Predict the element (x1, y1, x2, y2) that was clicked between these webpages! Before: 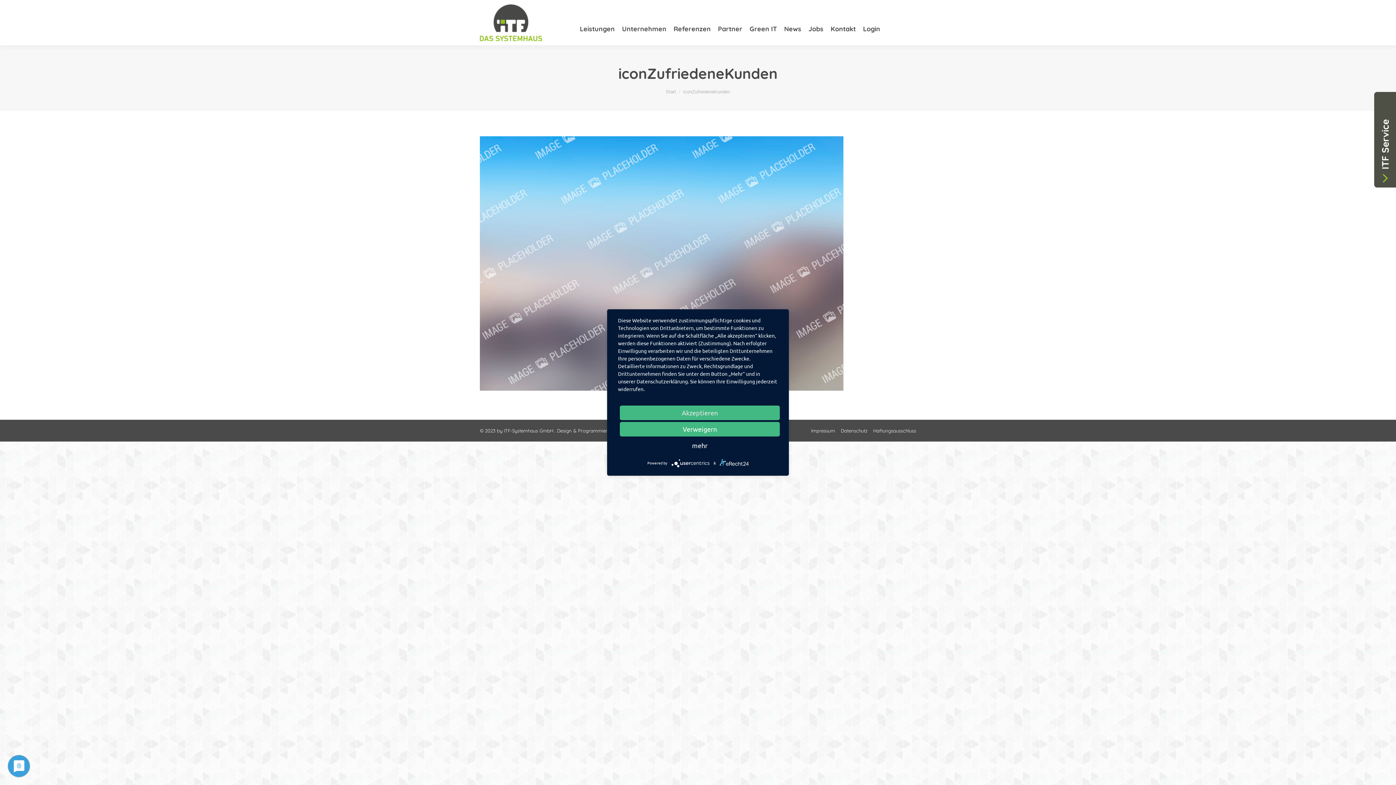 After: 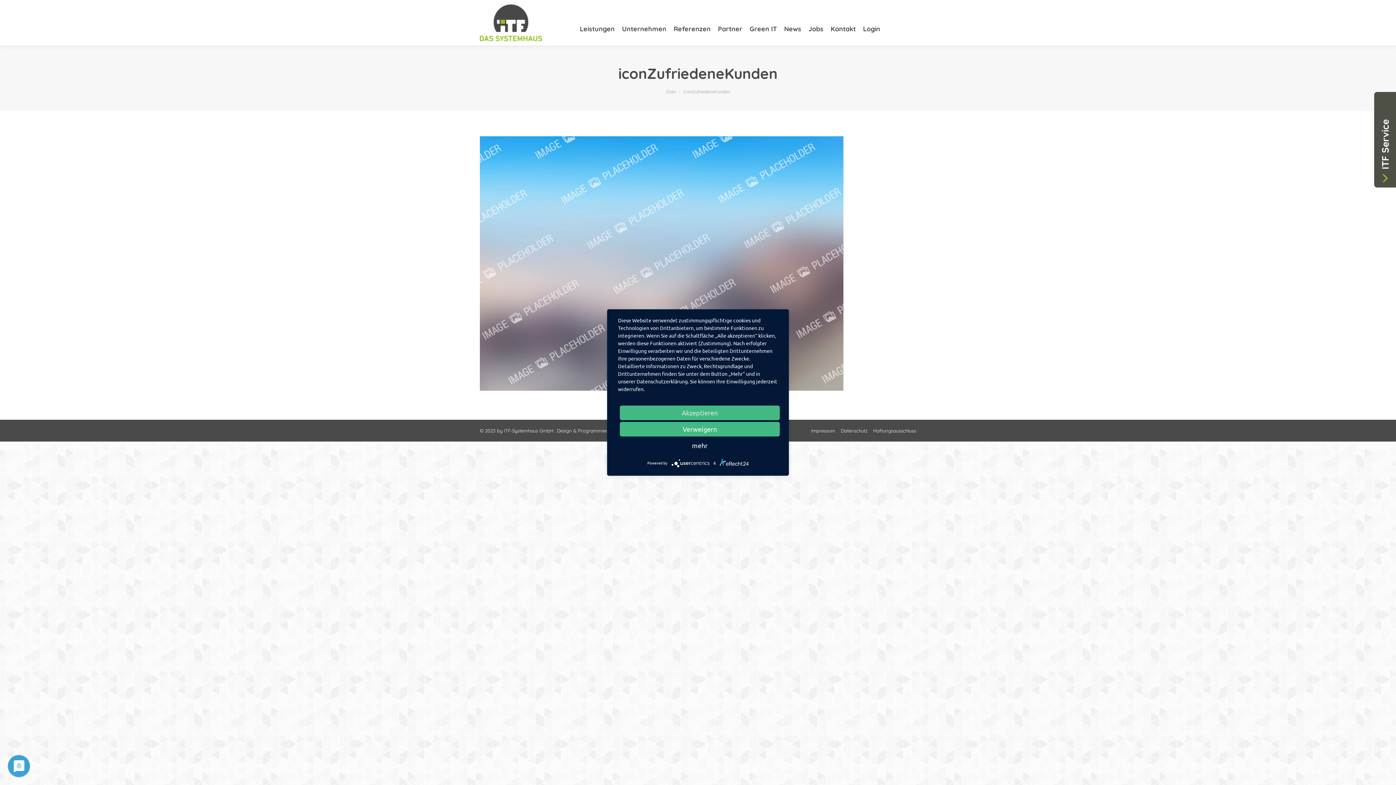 Action: bbox: (862, 23, 881, 34) label: Login